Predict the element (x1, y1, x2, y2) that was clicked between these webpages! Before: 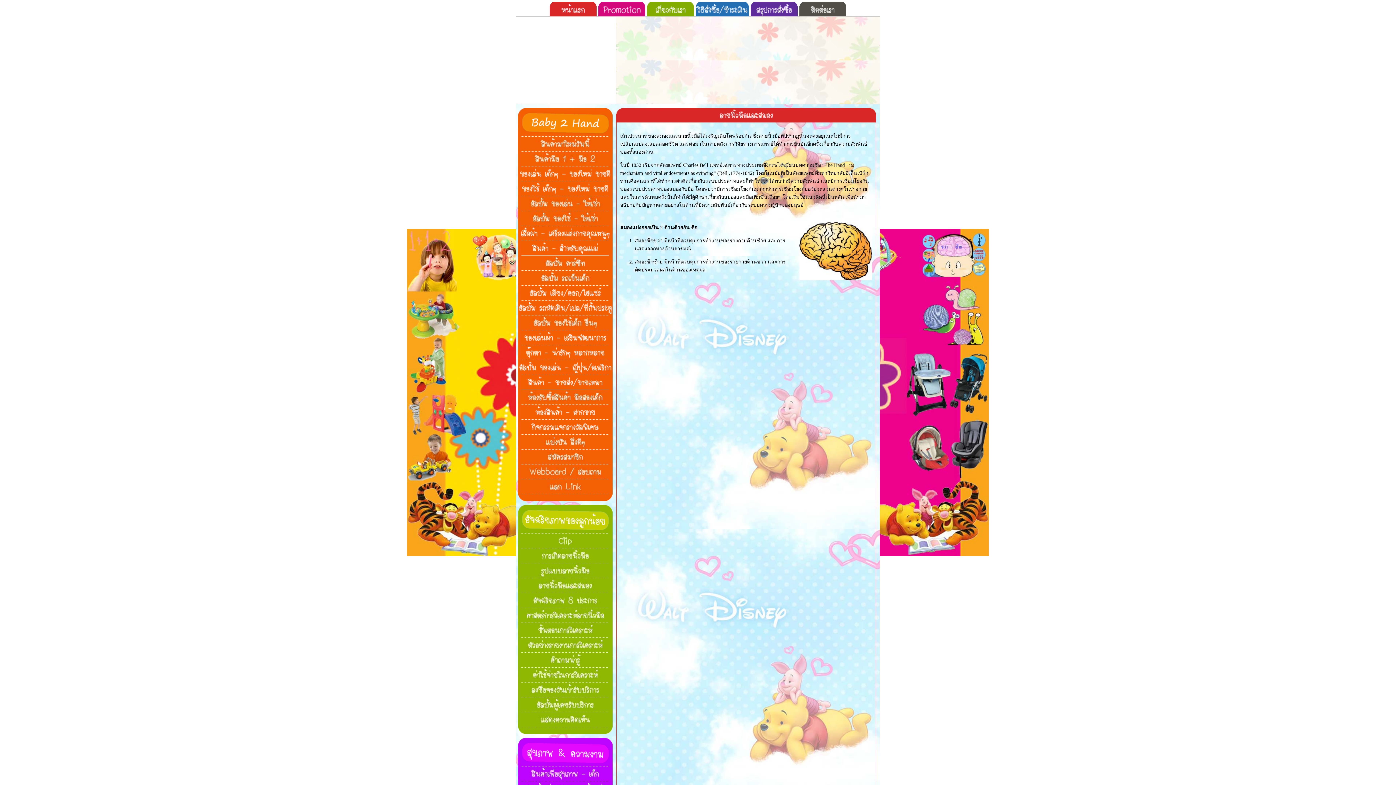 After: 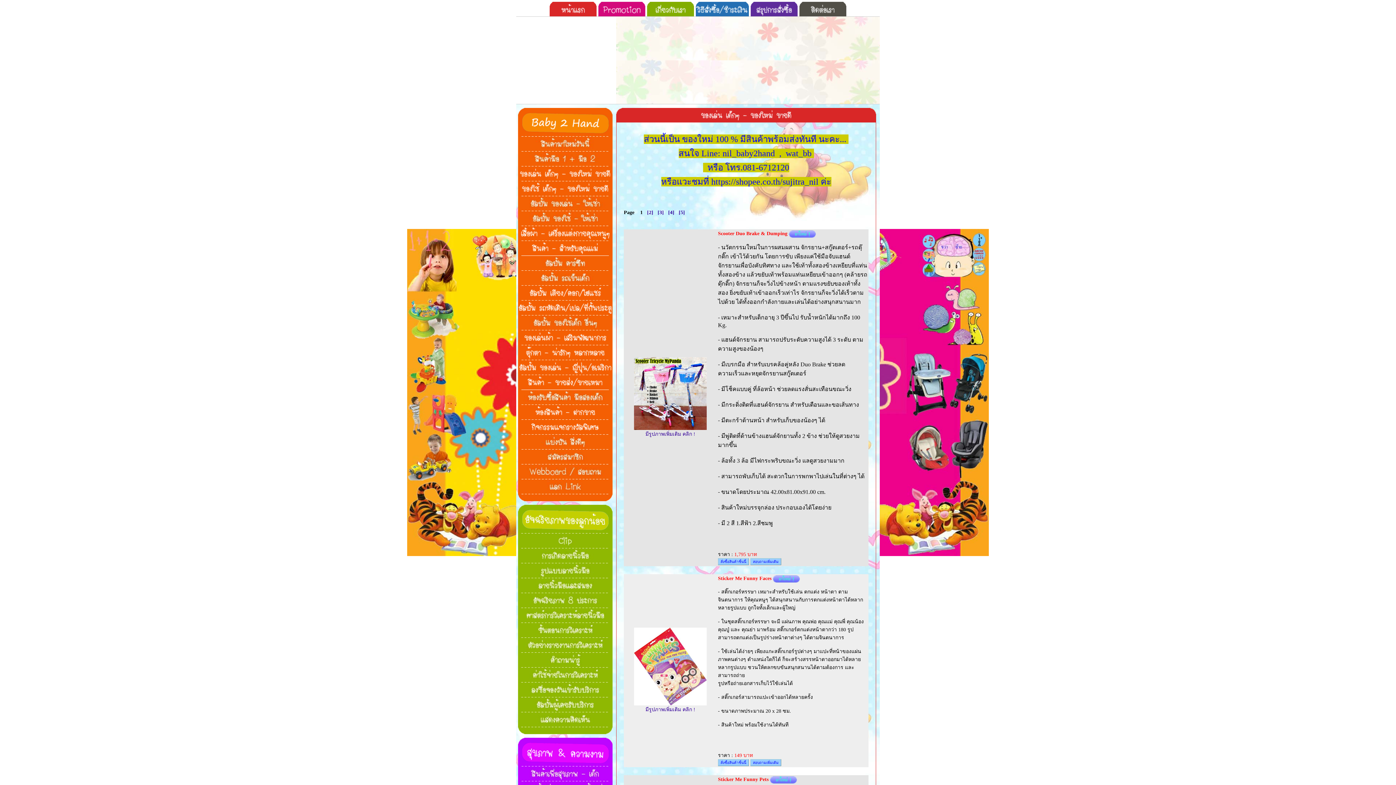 Action: bbox: (518, 176, 612, 182)